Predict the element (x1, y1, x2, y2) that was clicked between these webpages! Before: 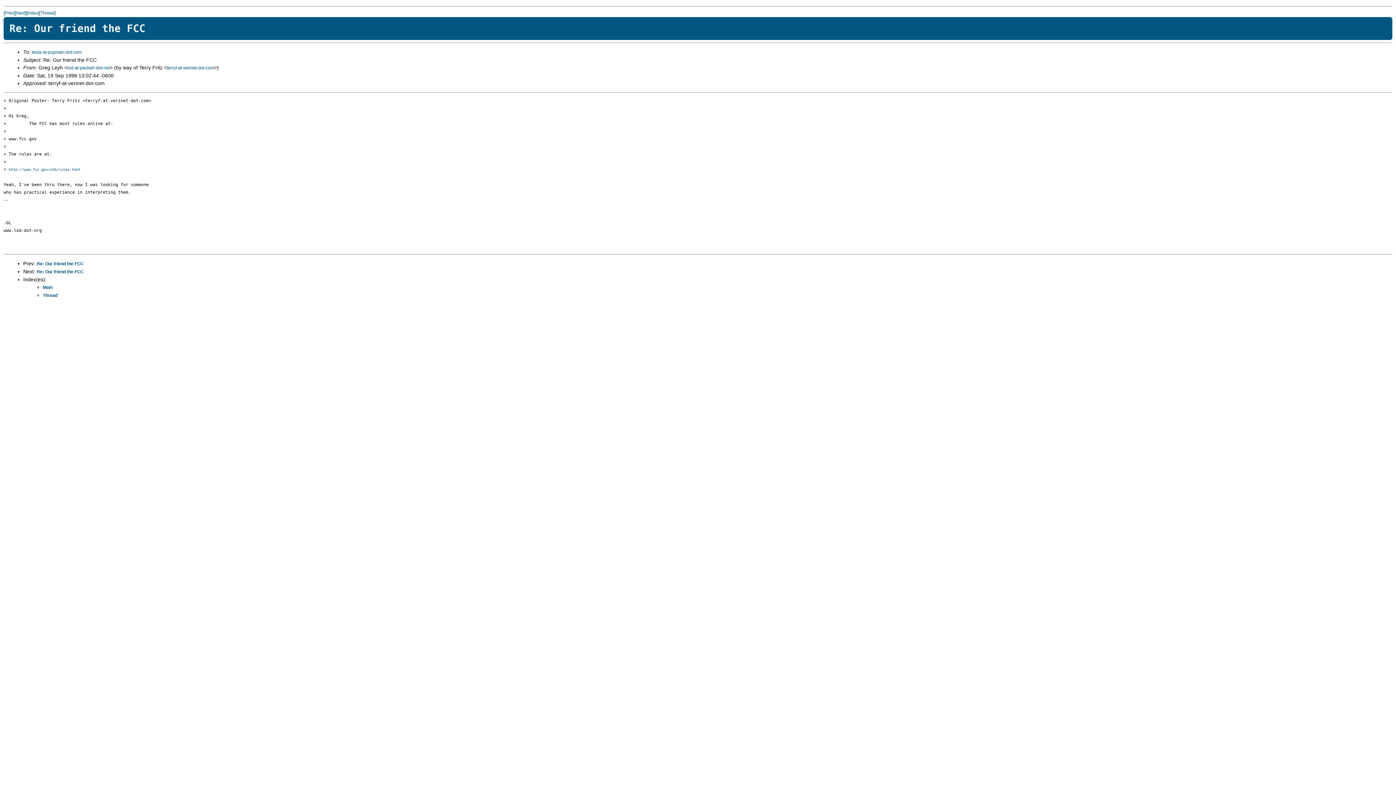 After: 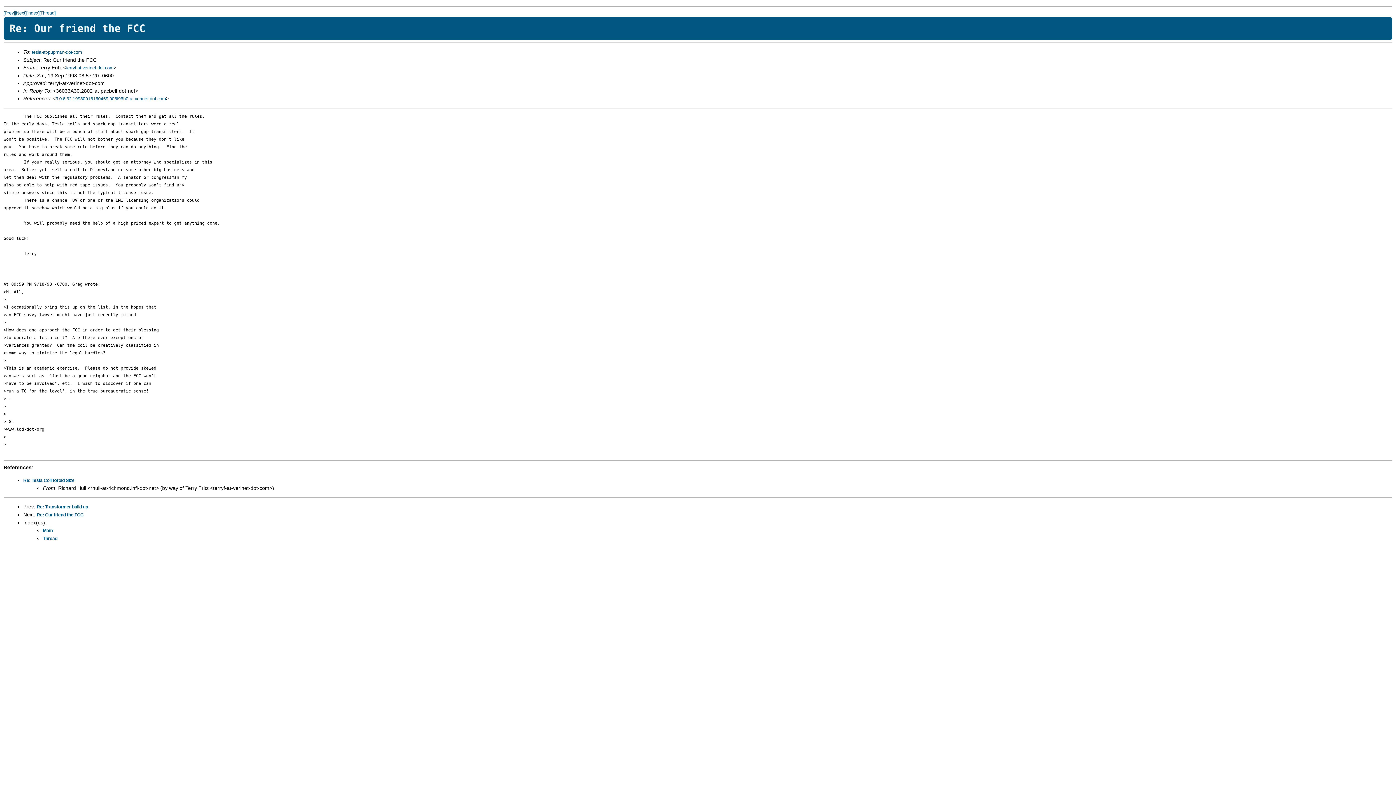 Action: bbox: (3, 10, 14, 15) label: [Prev]